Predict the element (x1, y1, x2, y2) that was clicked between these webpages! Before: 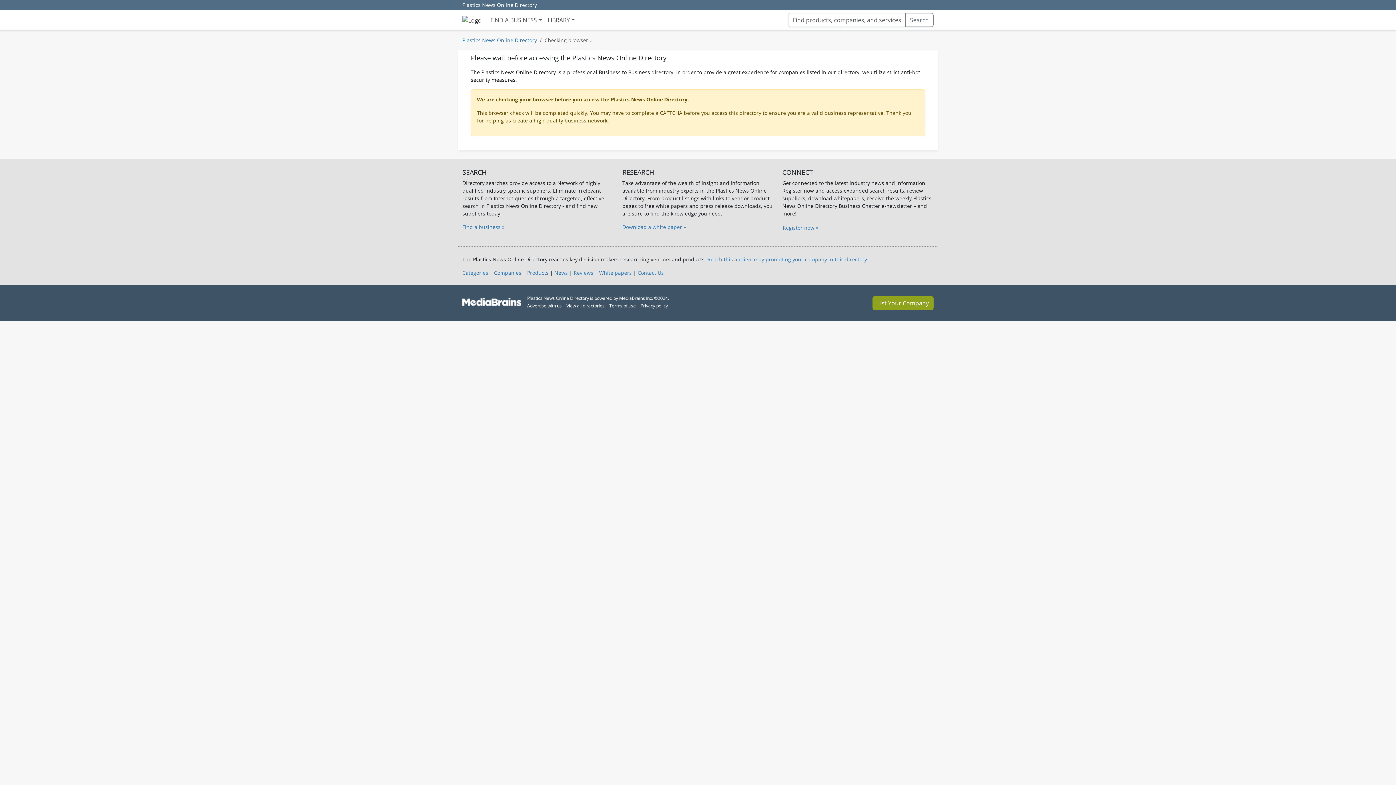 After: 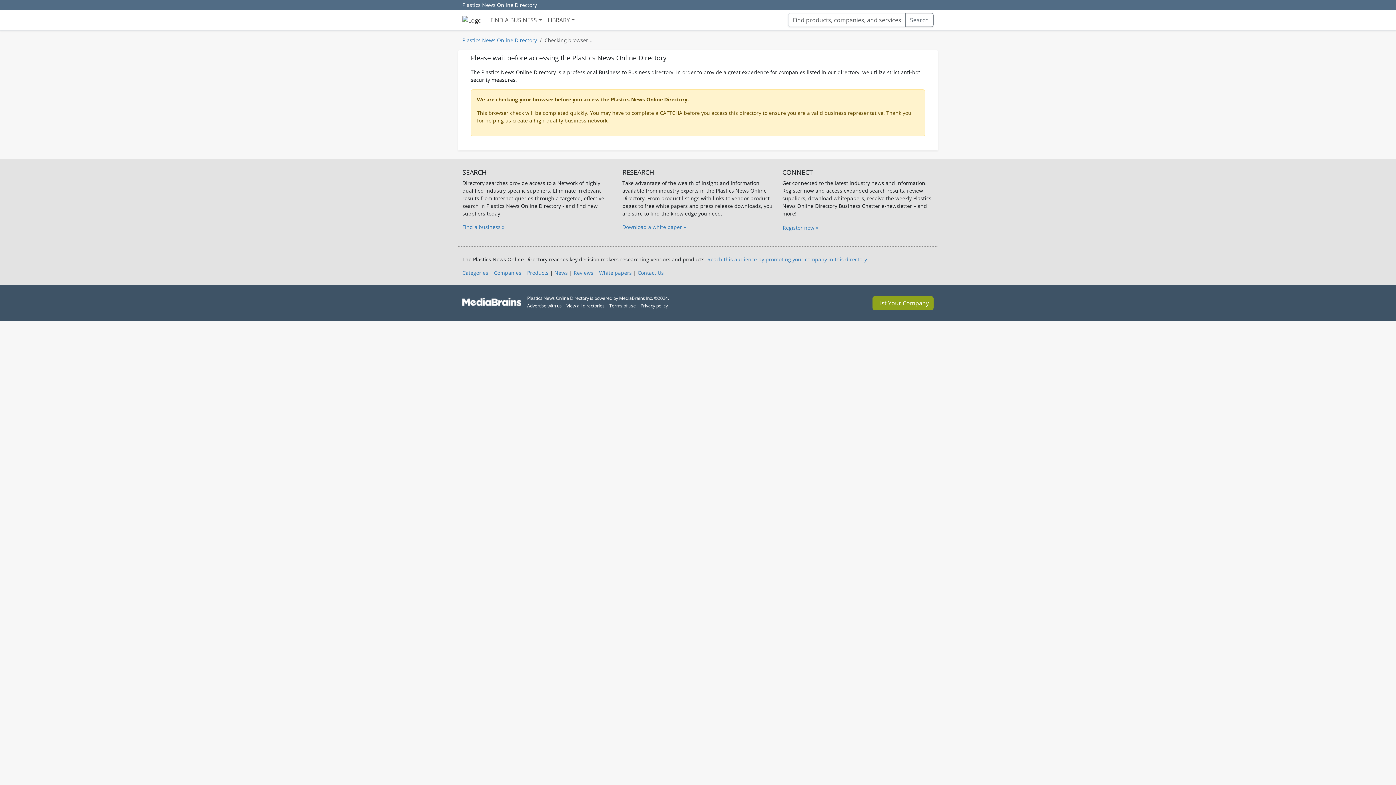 Action: bbox: (527, 302, 561, 309) label: Advertise with us